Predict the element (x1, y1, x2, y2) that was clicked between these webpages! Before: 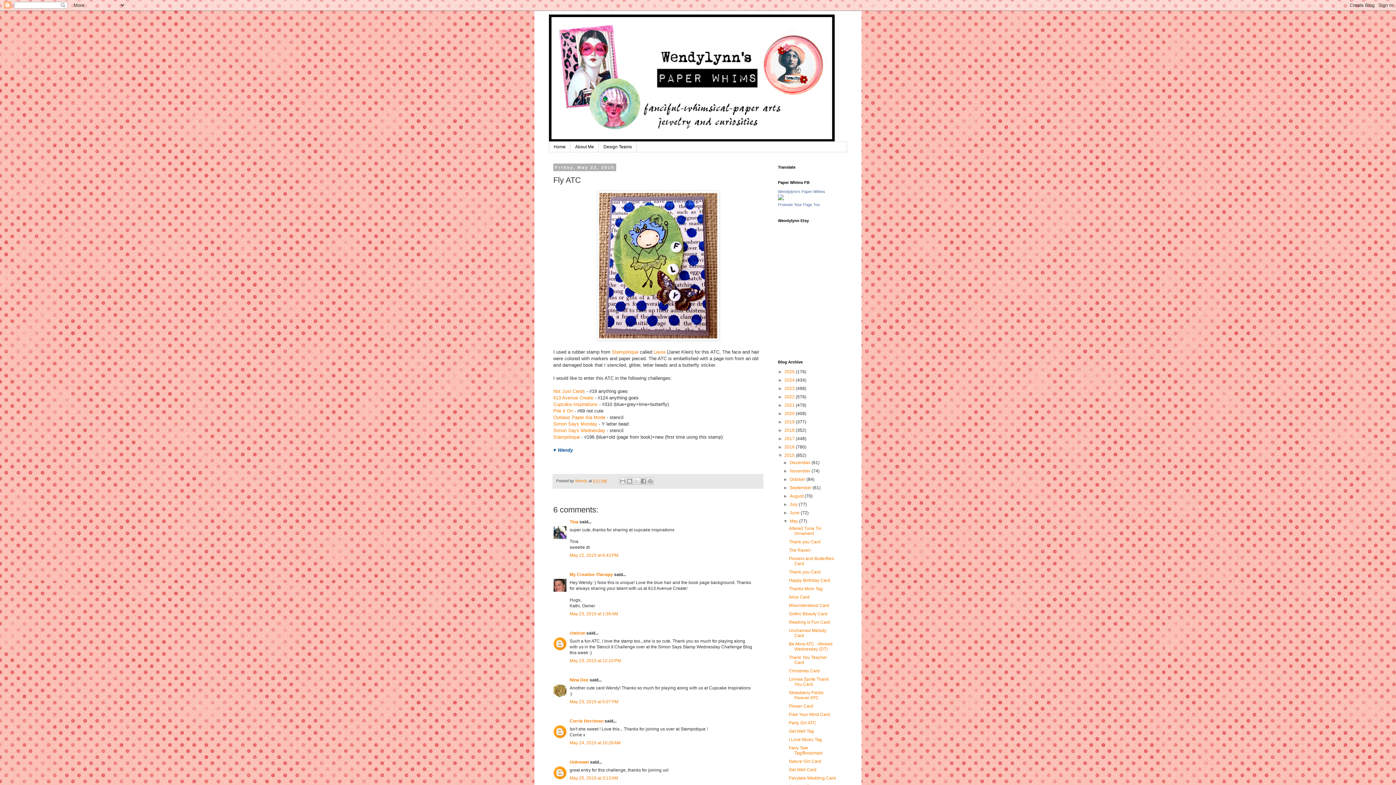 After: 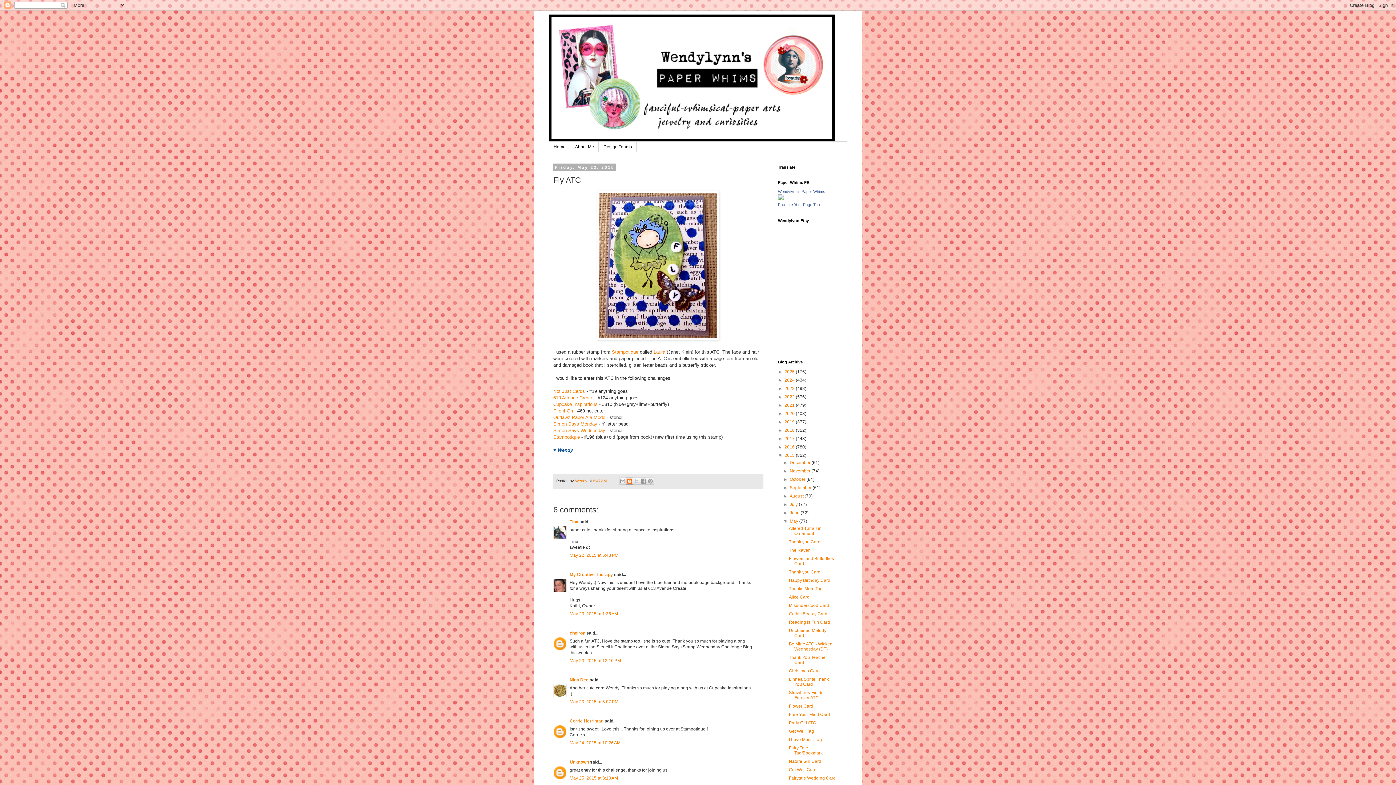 Action: label: BlogThis! bbox: (626, 477, 633, 485)